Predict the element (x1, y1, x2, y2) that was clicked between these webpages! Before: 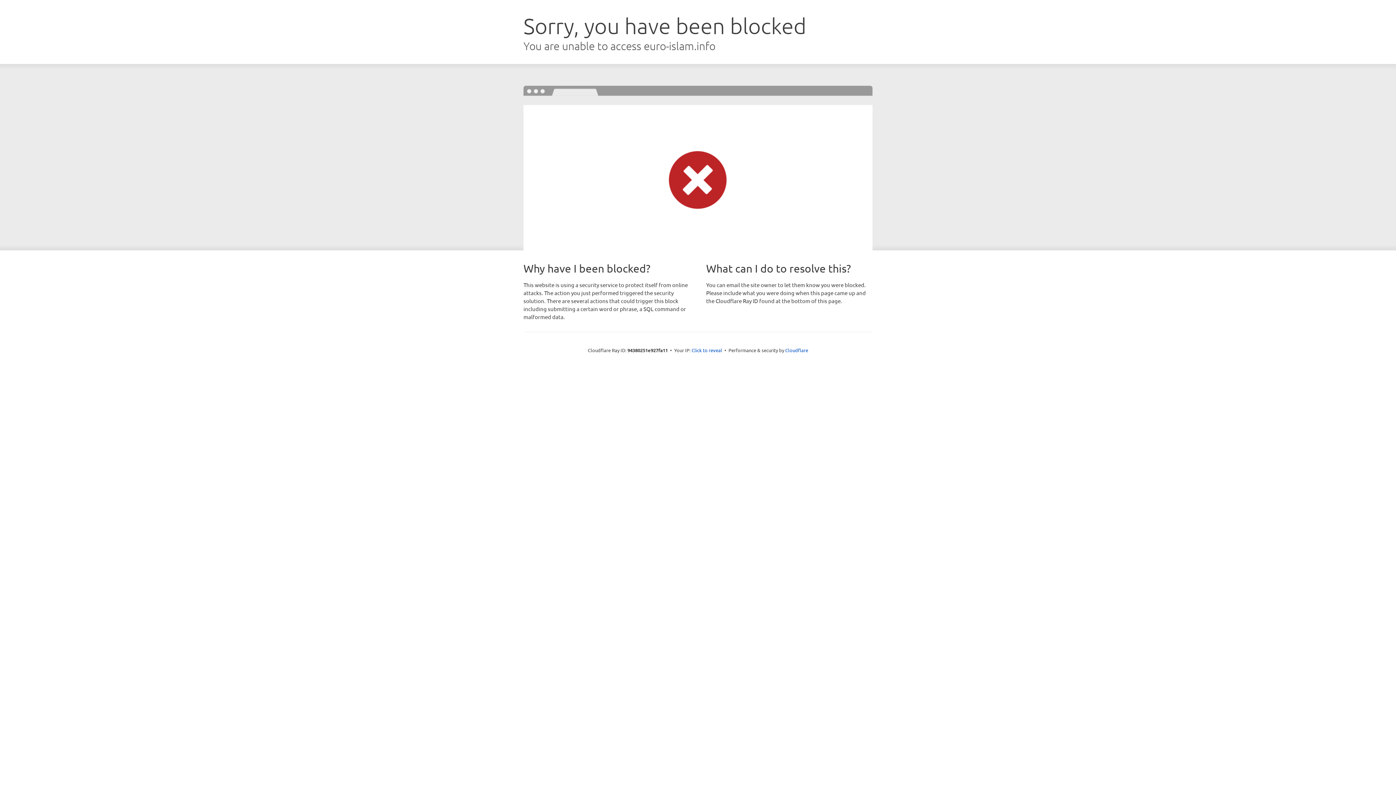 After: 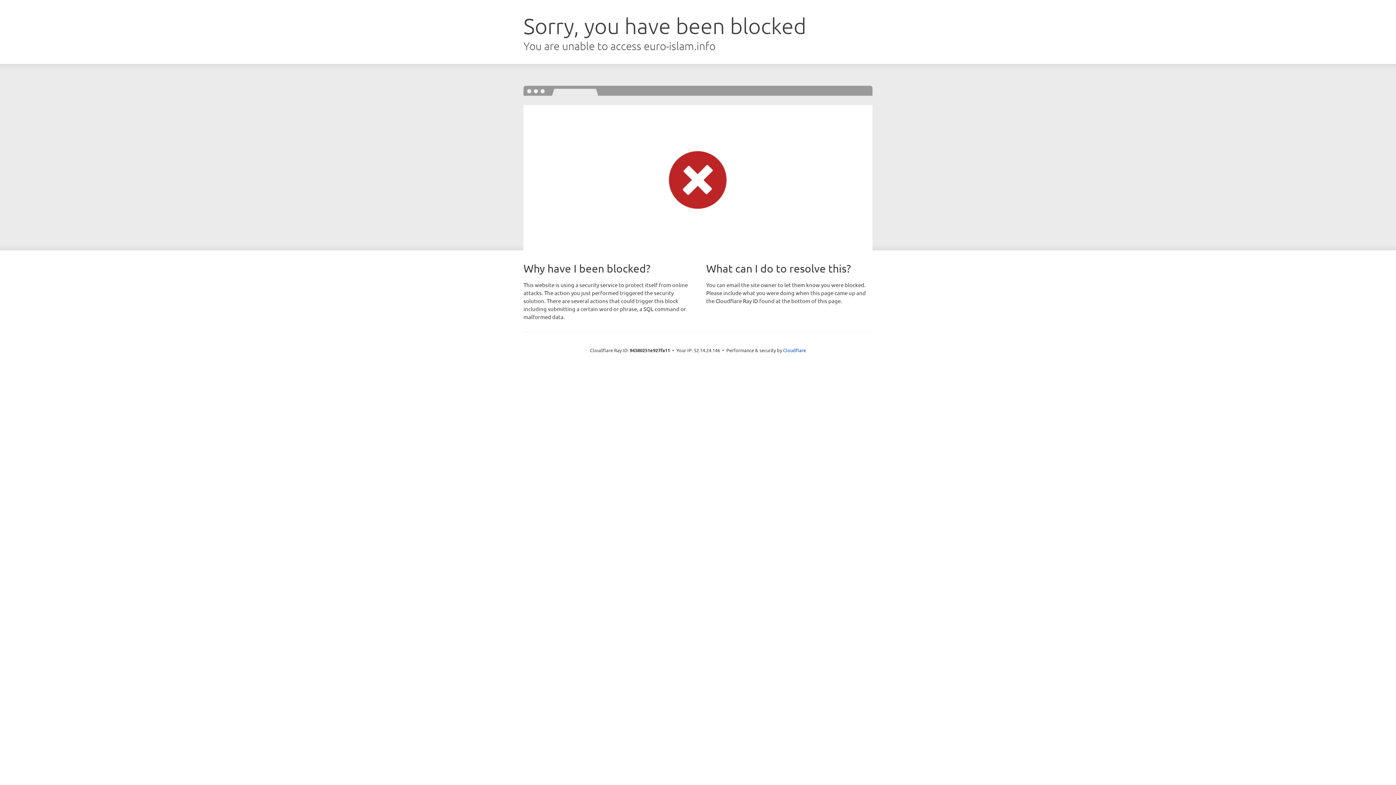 Action: label: Click to reveal bbox: (691, 346, 722, 353)